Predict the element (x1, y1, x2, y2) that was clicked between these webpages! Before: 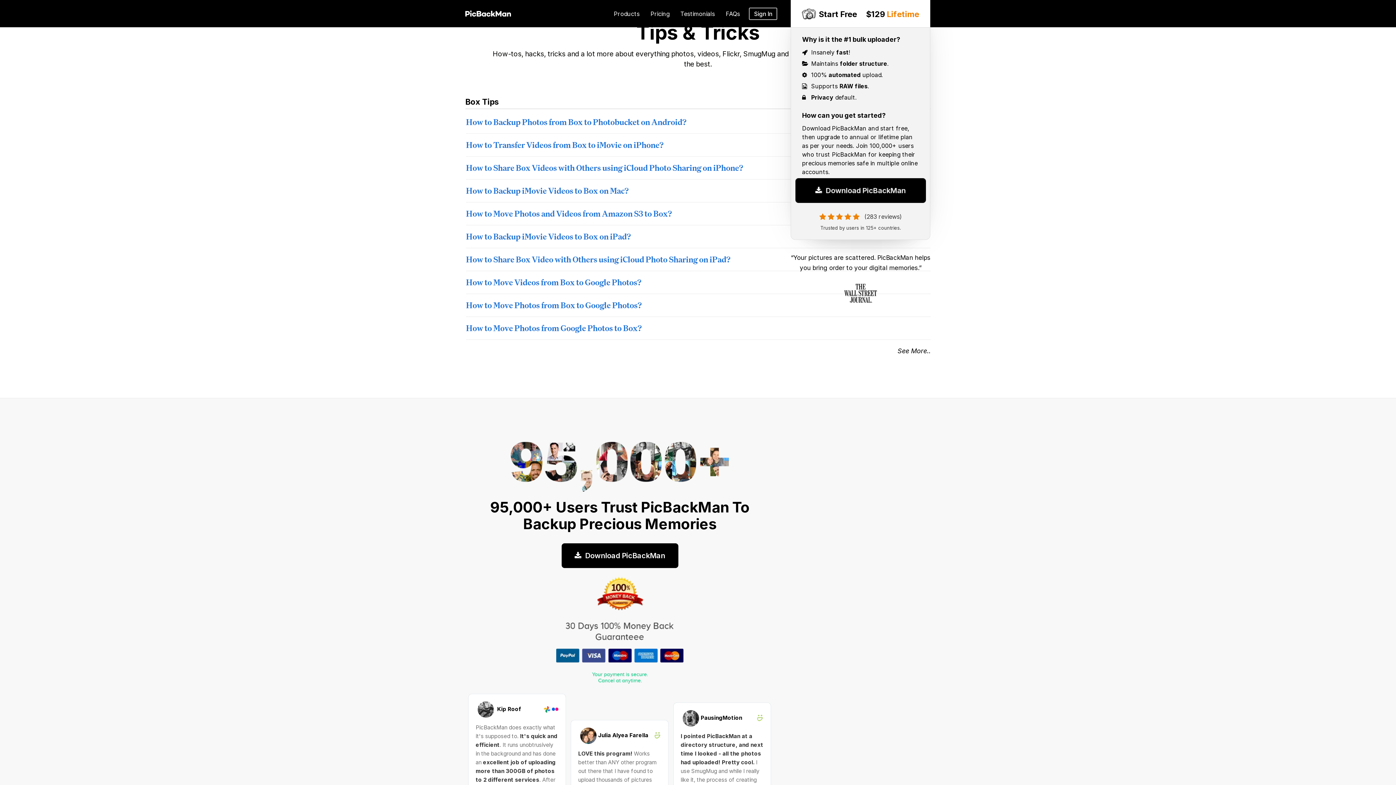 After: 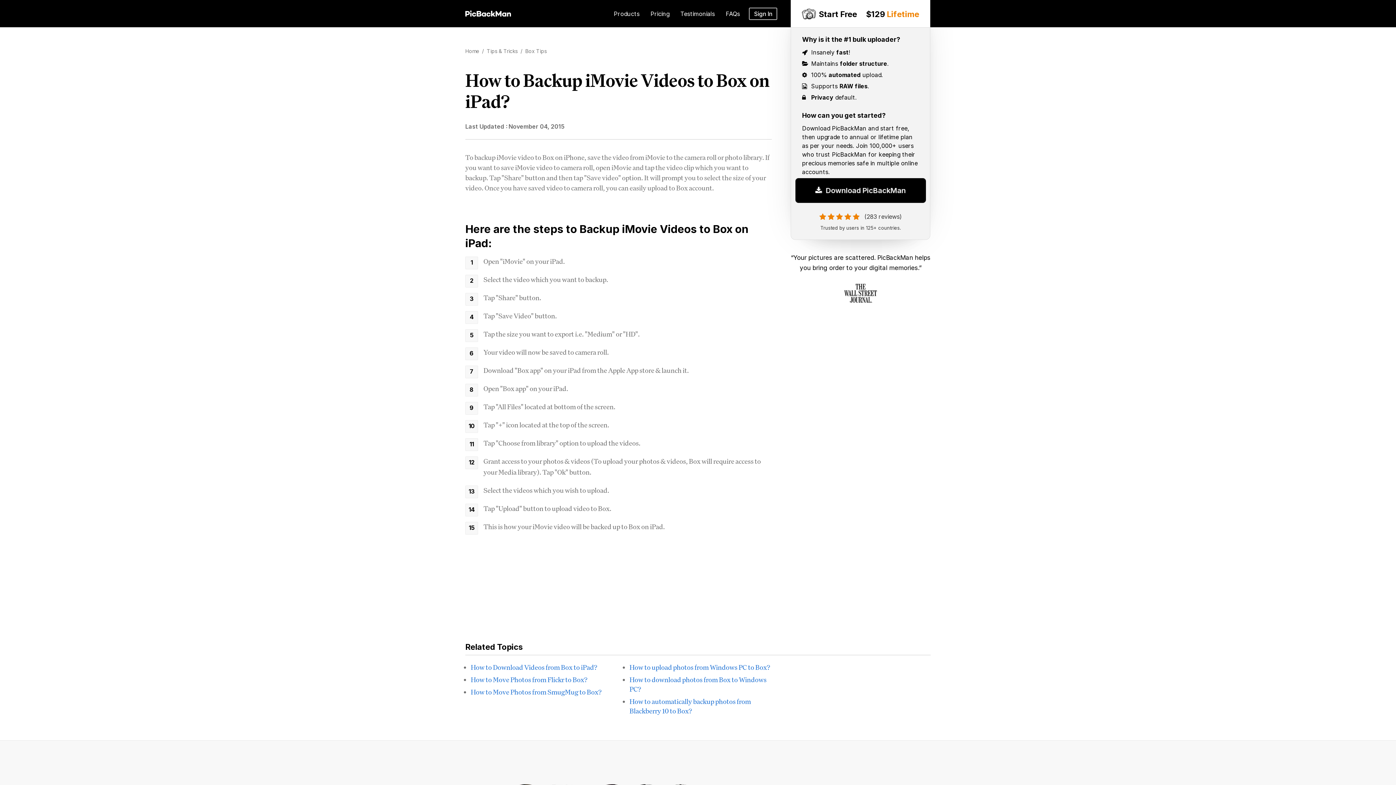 Action: bbox: (466, 231, 630, 241) label: How to Backup iMovie Videos to Box on iPad?